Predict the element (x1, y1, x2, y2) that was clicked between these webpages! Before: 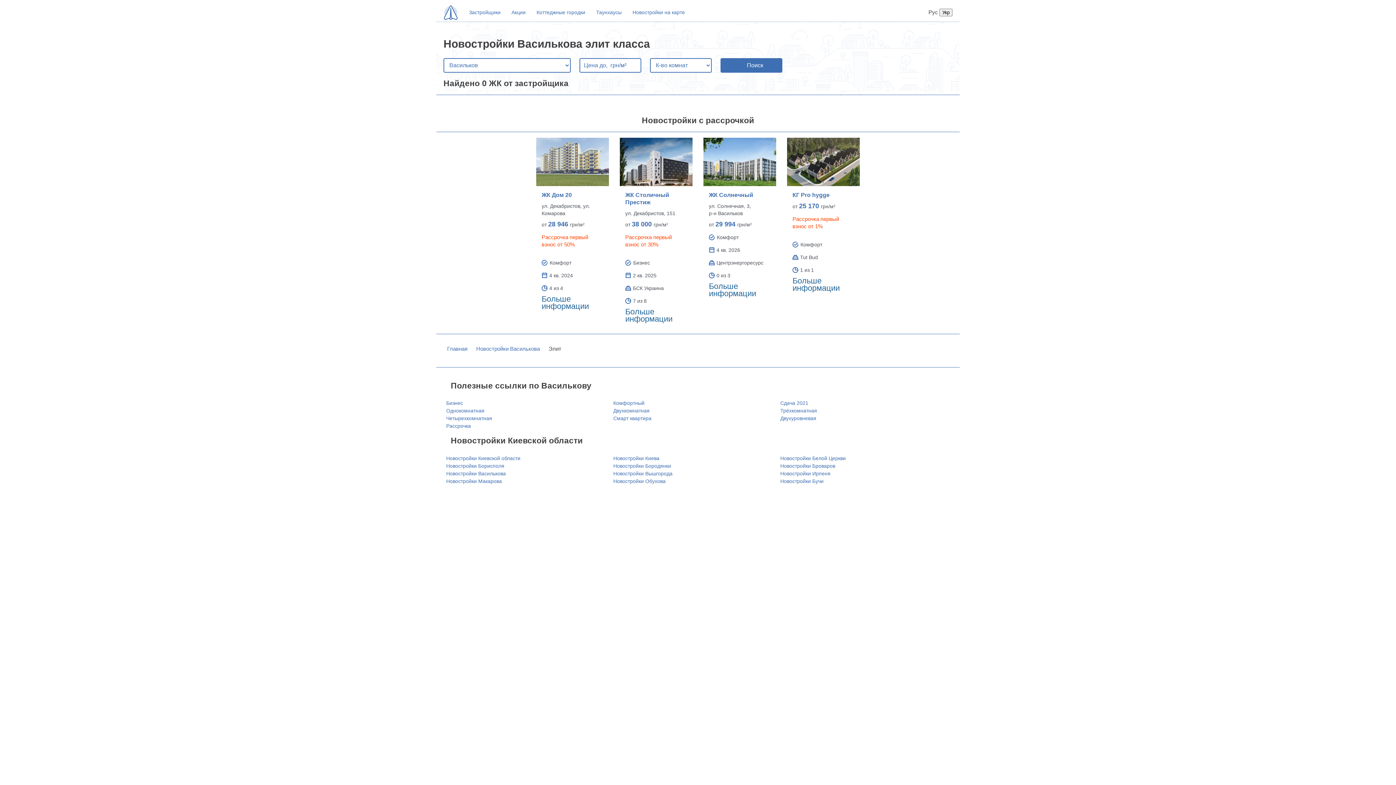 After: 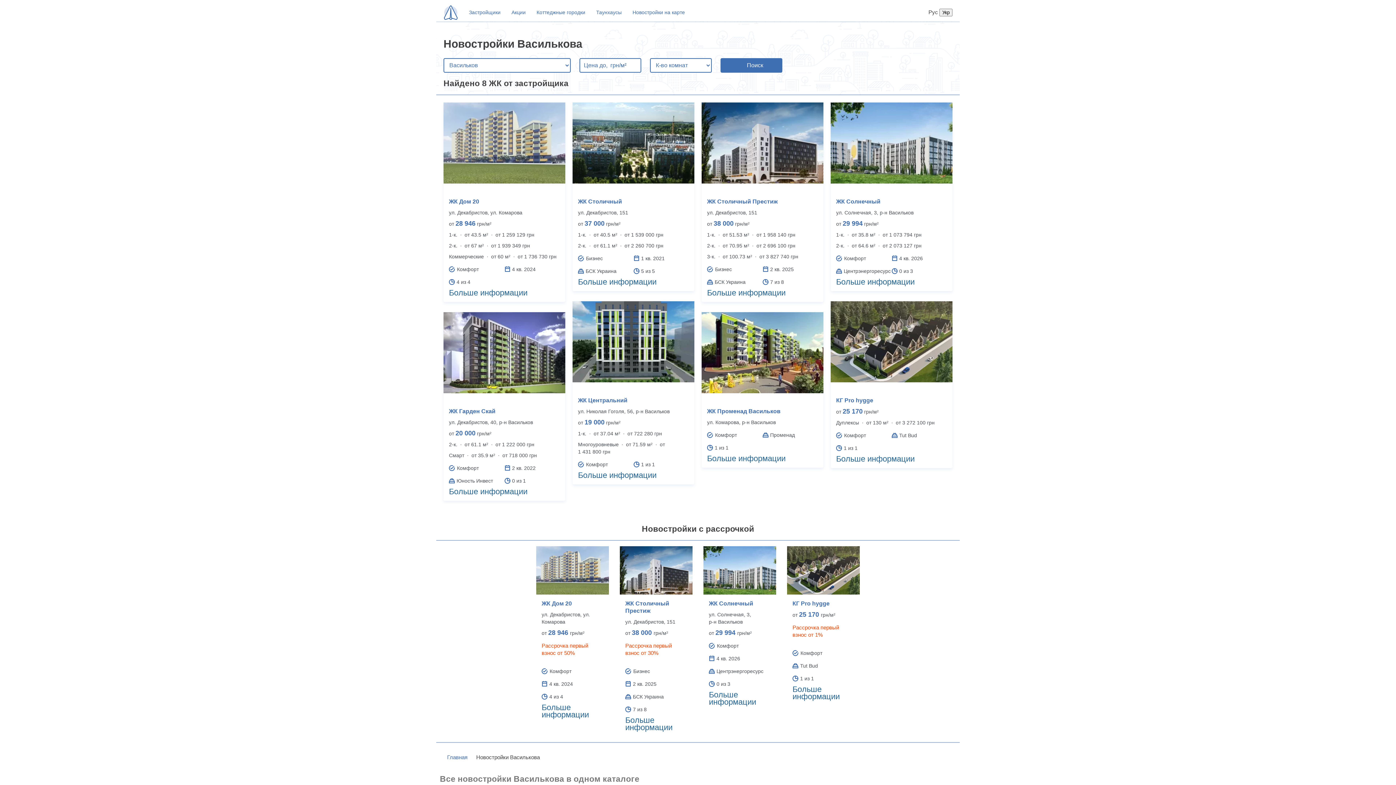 Action: label: Новостройки Василькова bbox: (476, 345, 540, 352)